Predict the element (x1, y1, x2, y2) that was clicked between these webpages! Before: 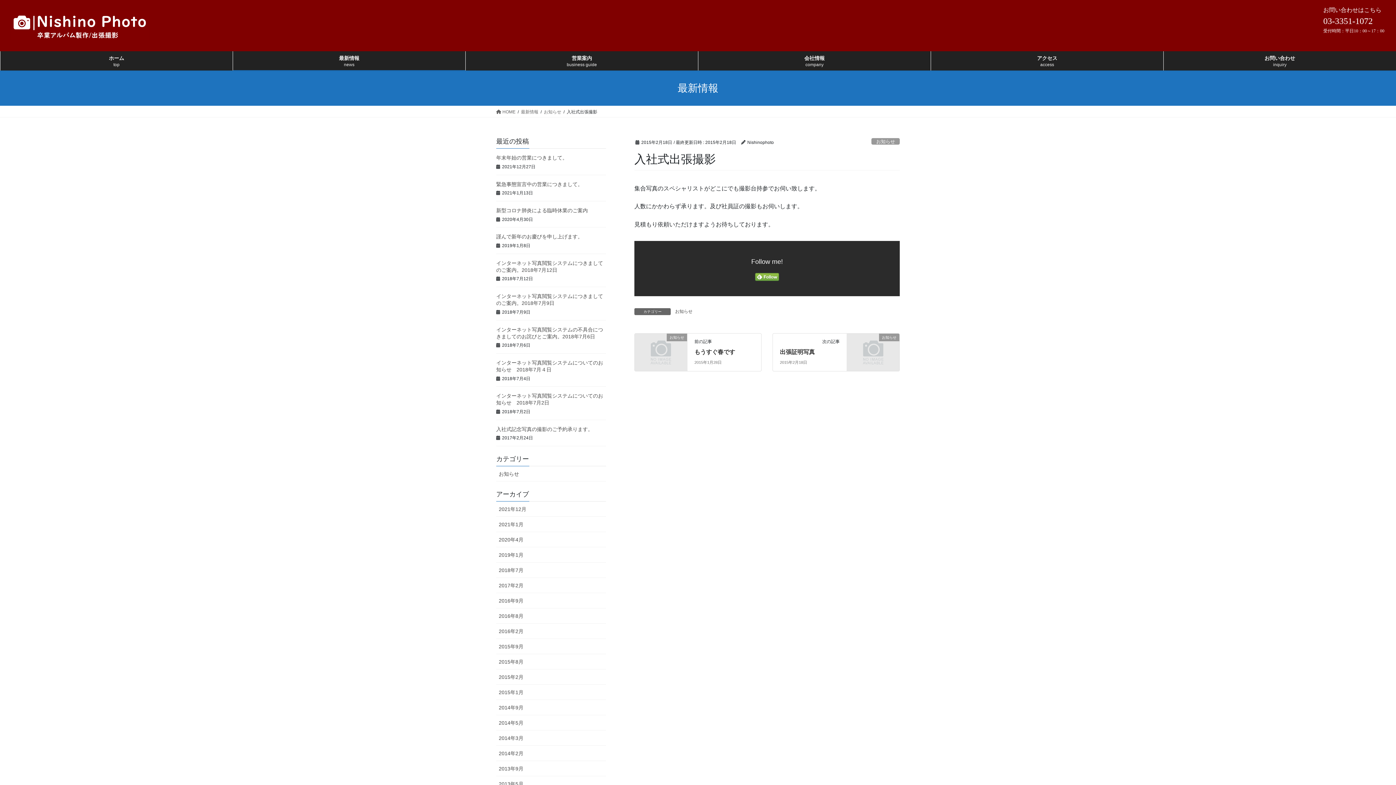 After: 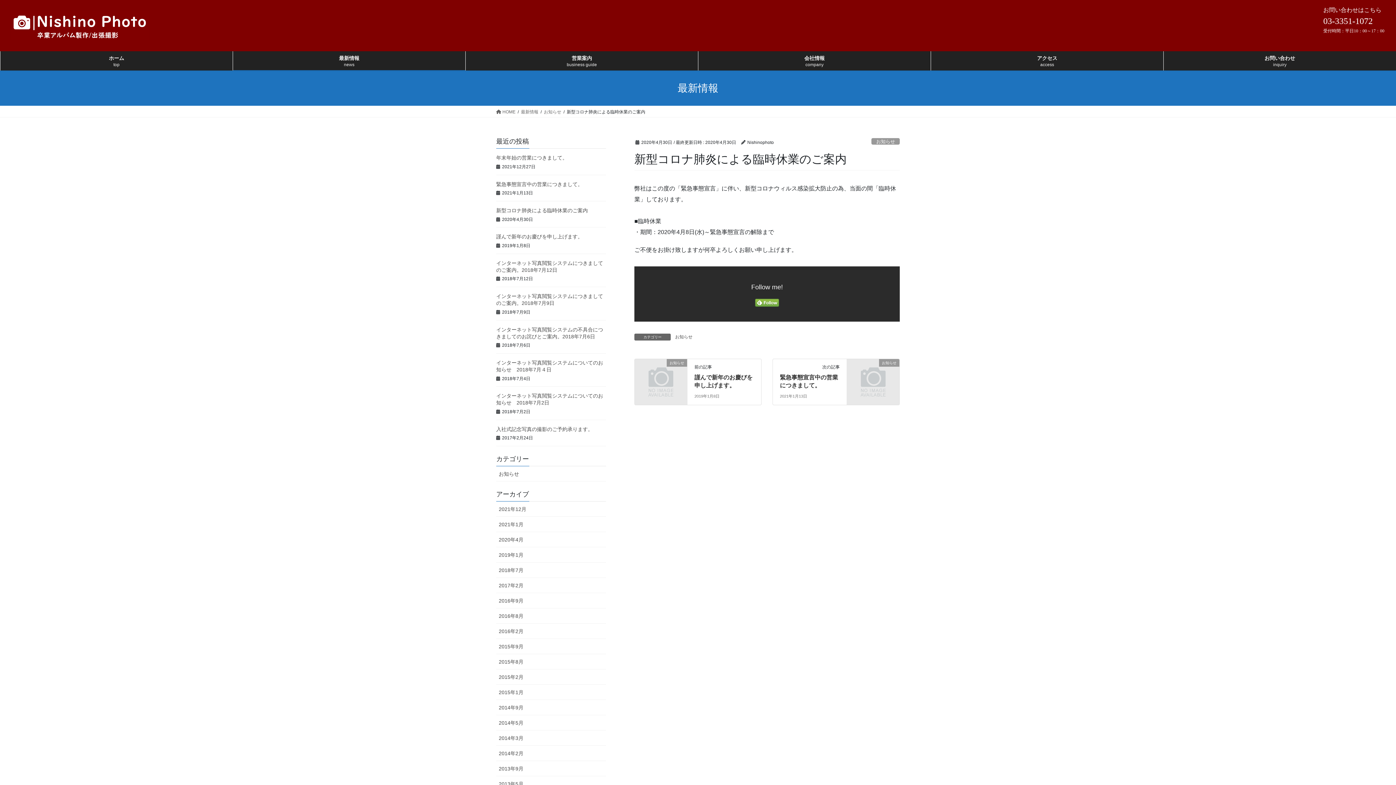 Action: bbox: (496, 207, 588, 213) label: 新型コロナ肺炎による臨時休業のご案内